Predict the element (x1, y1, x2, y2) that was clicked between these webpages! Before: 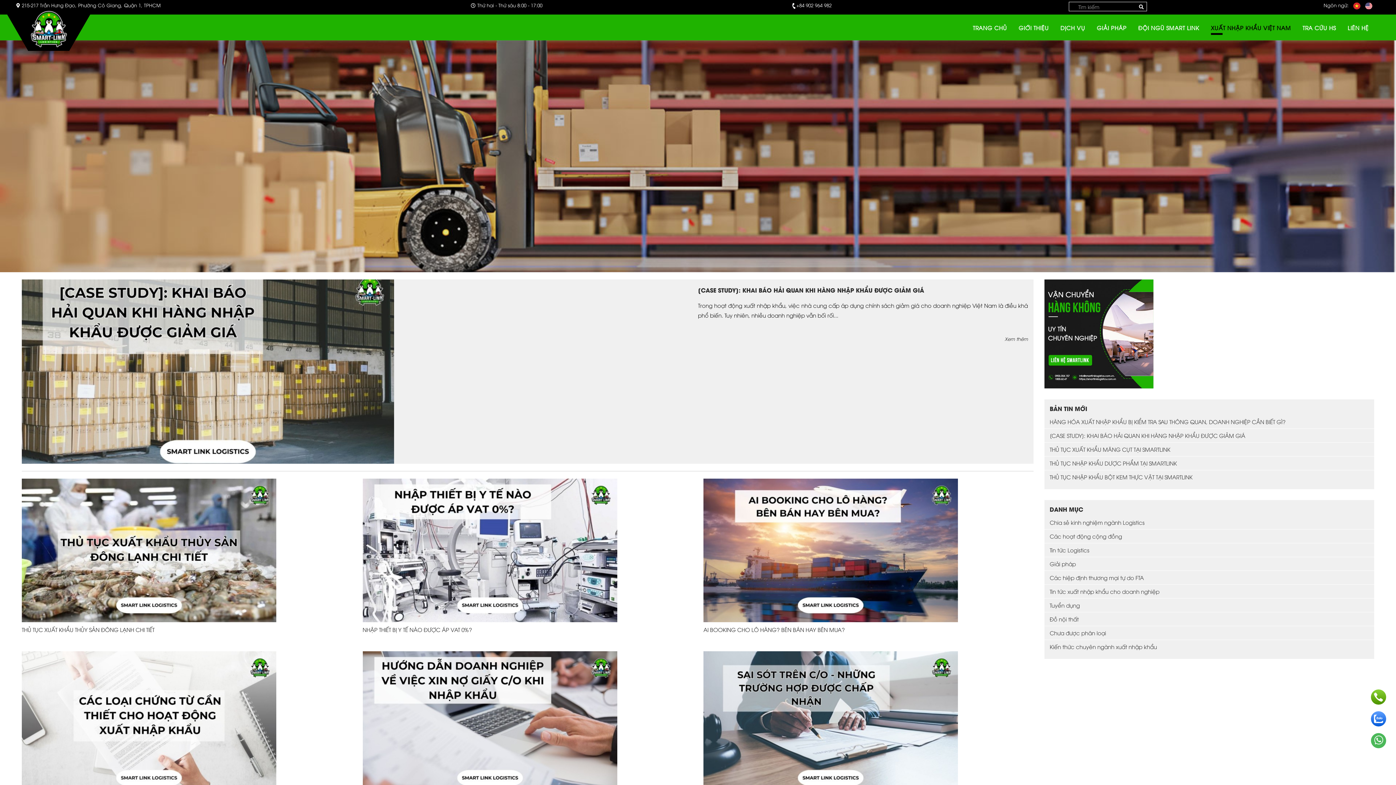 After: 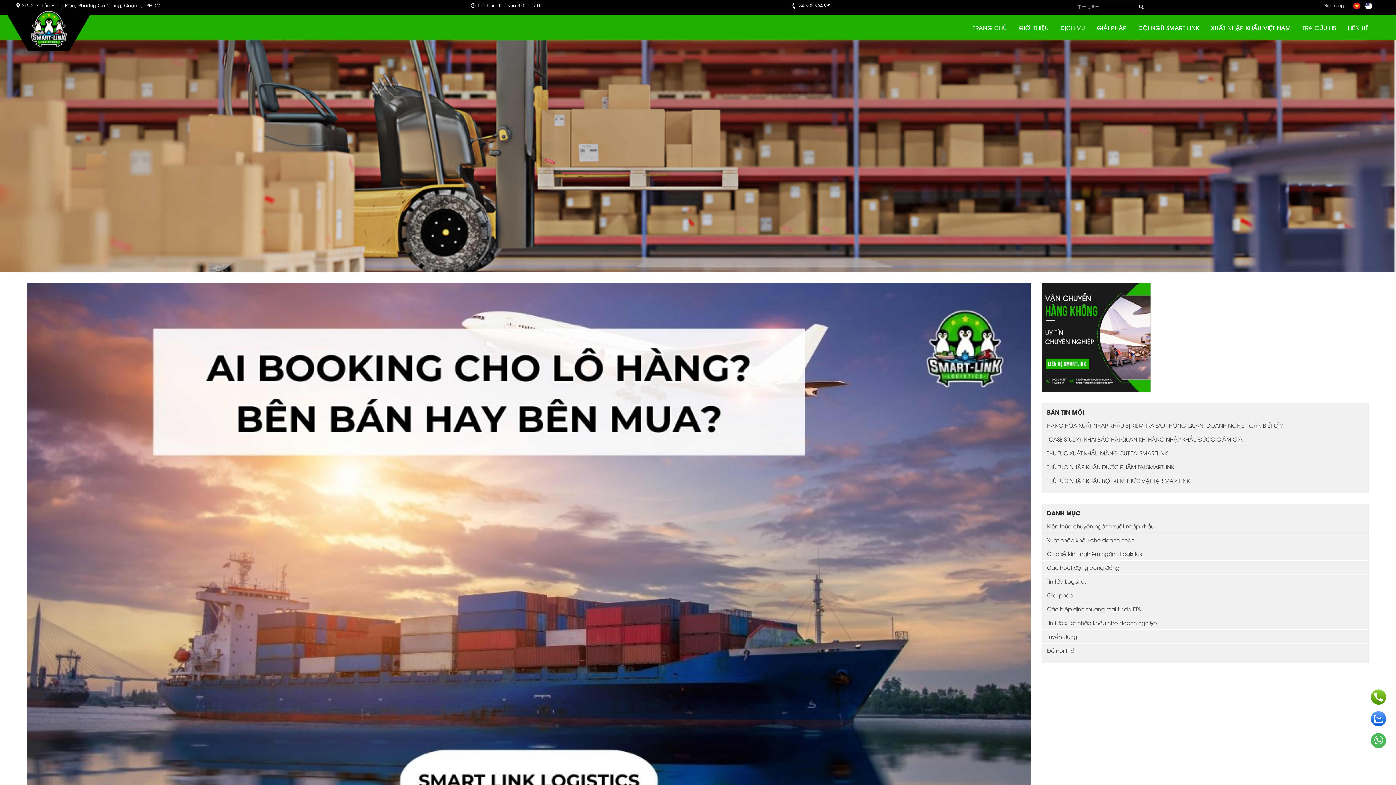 Action: label: AI BOOKING CHO LÔ HÀNG? BÊN BÁN HAY BÊN MUA? bbox: (703, 622, 1033, 639)